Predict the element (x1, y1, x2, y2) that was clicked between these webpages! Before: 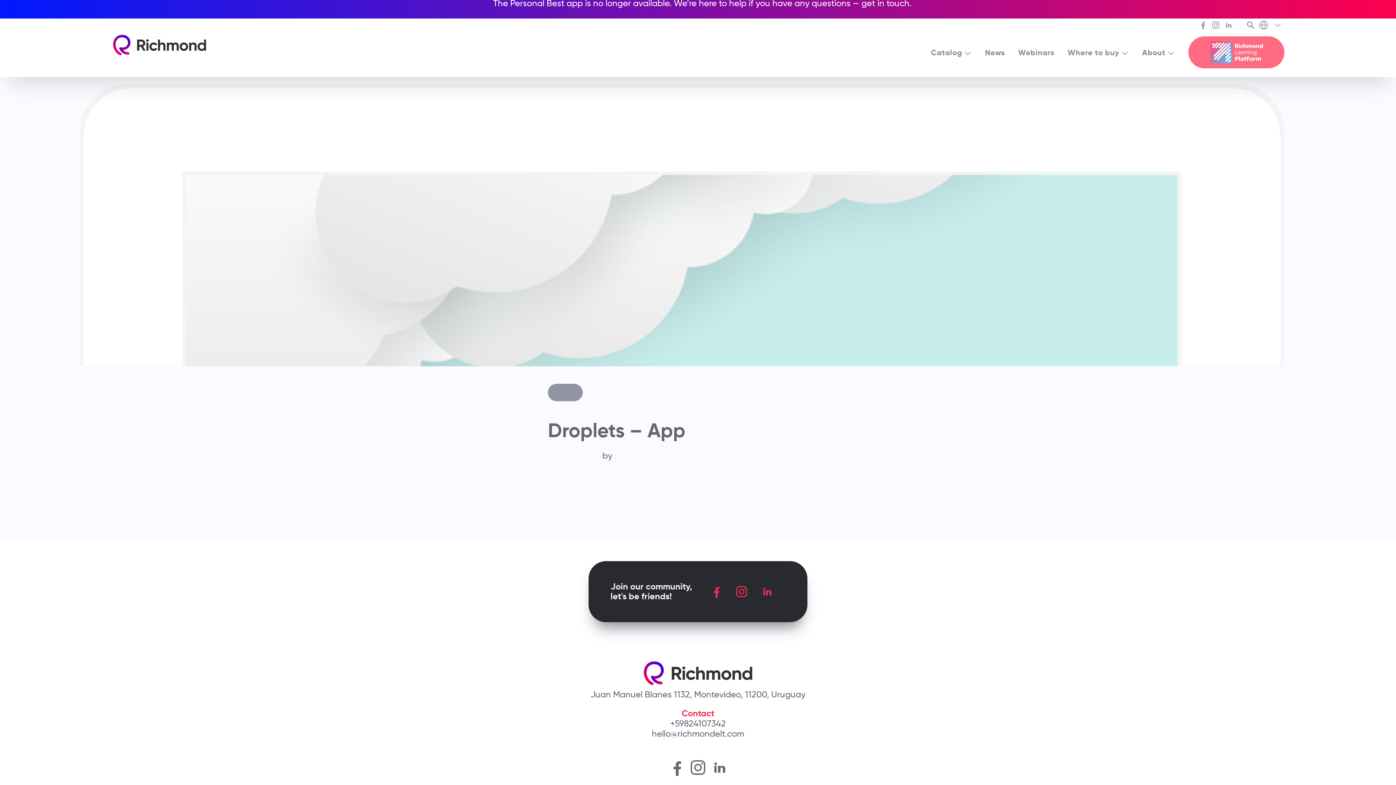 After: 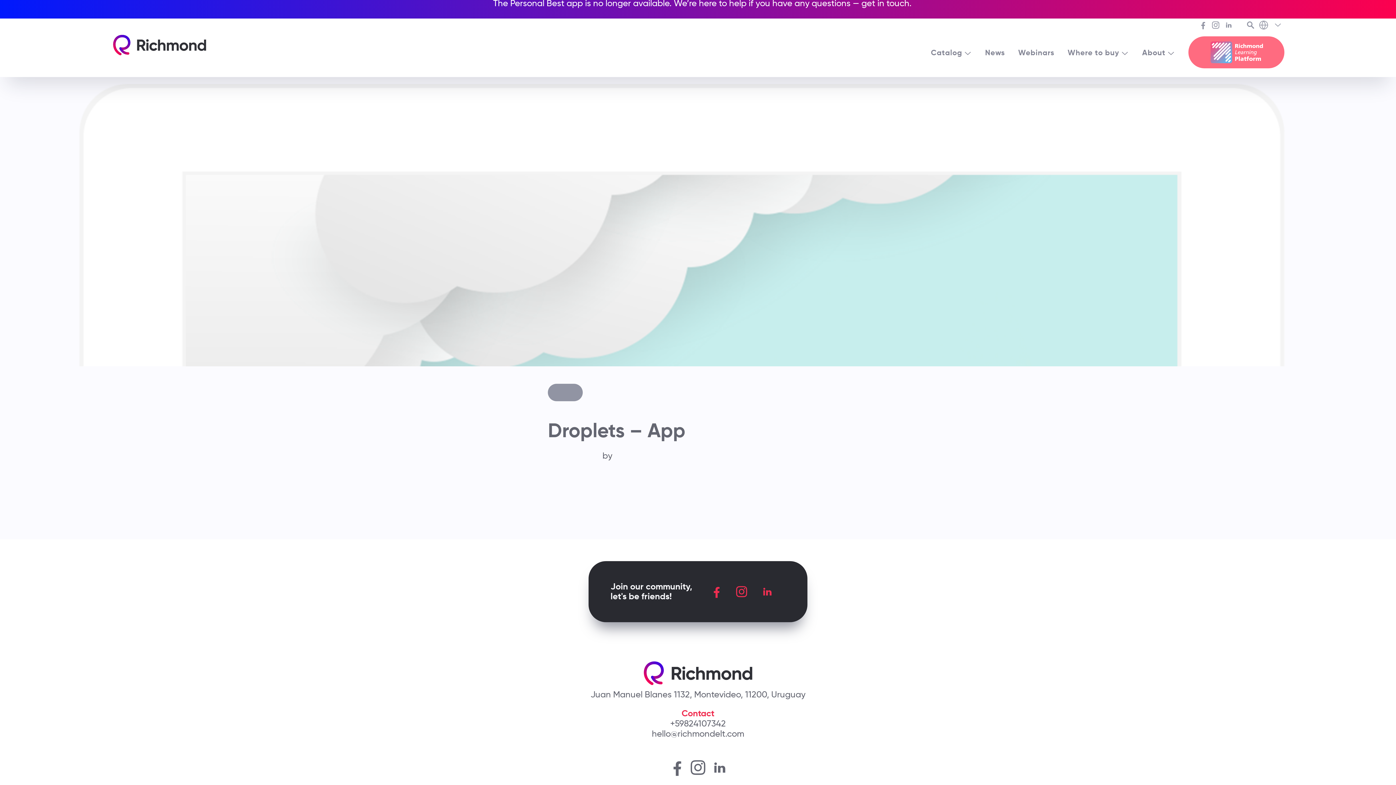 Action: bbox: (708, 583, 723, 596)